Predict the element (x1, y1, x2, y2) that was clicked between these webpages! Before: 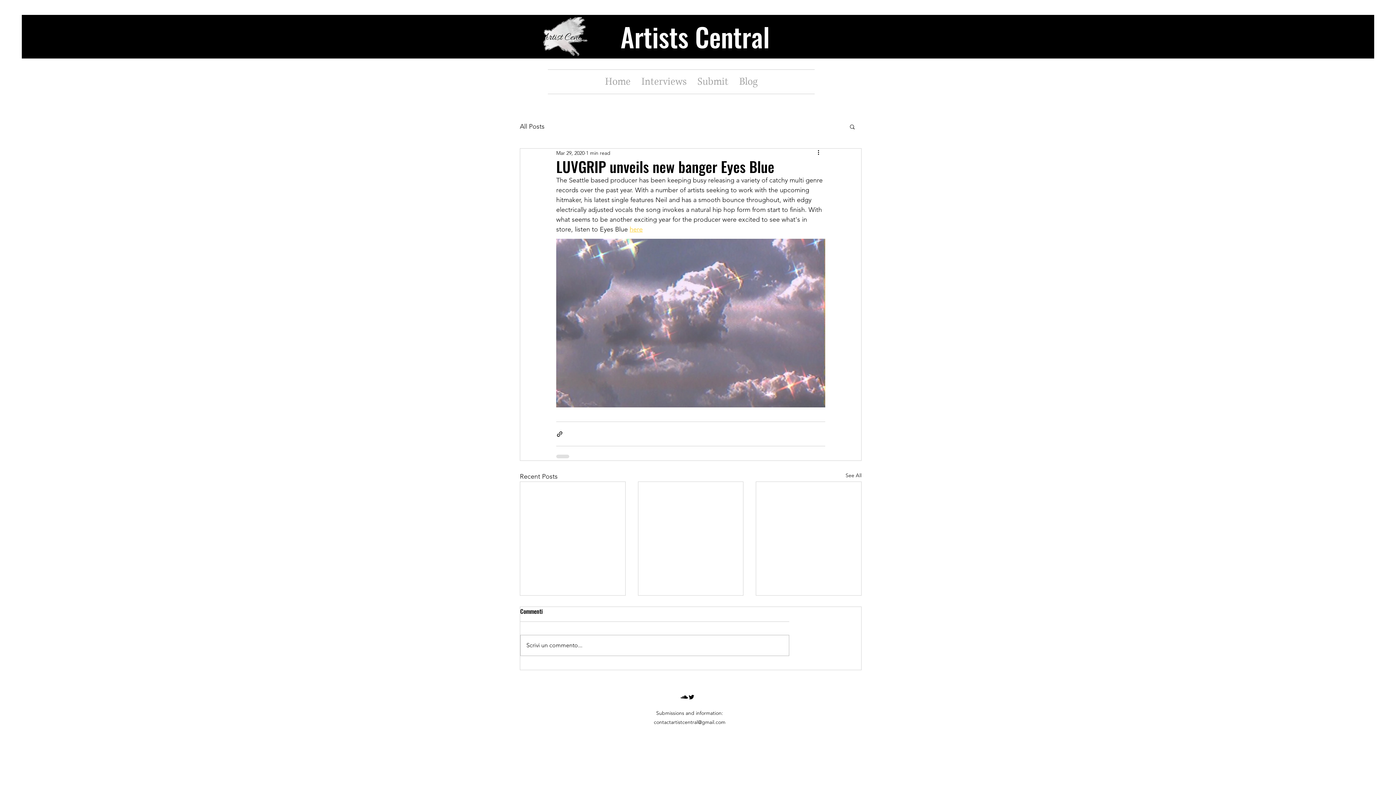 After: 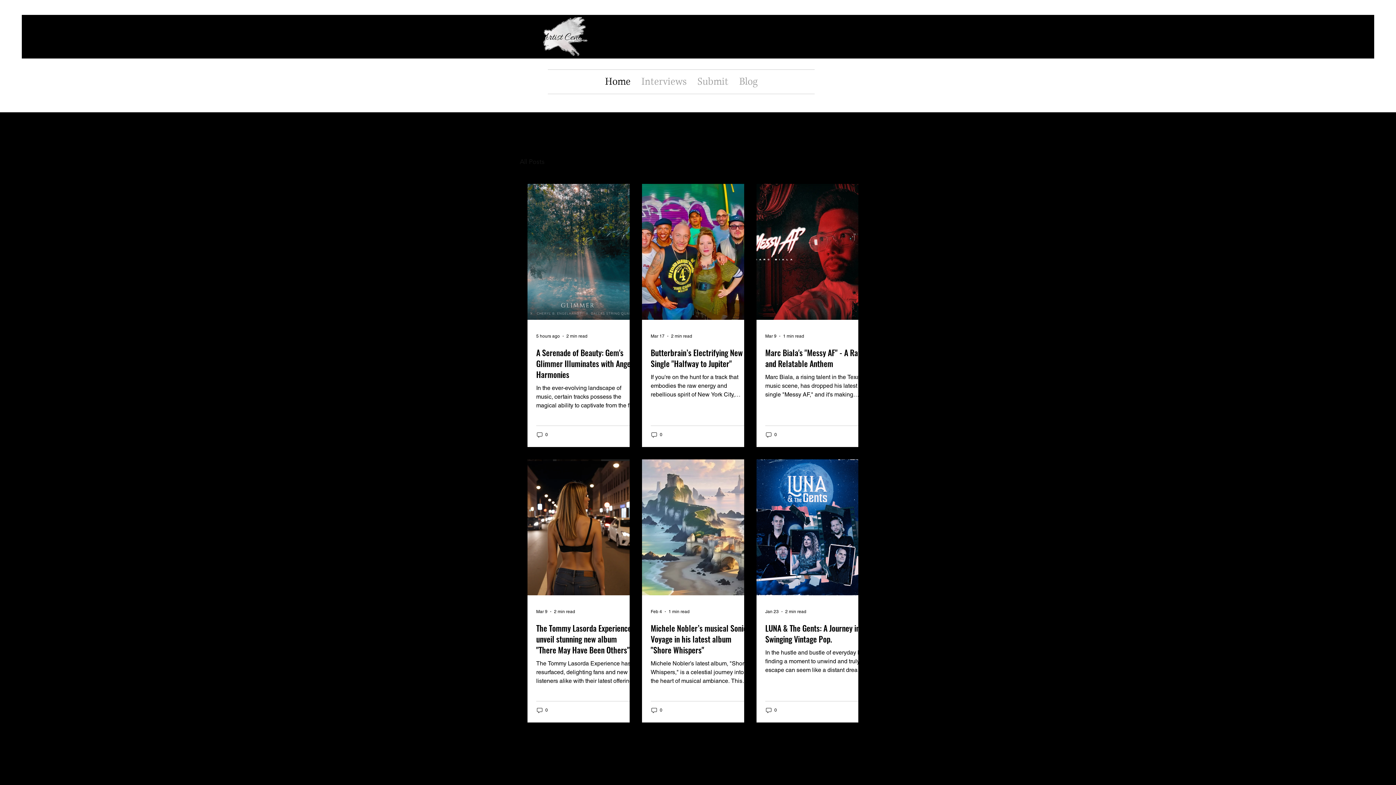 Action: label: Blog bbox: (733, 69, 763, 93)